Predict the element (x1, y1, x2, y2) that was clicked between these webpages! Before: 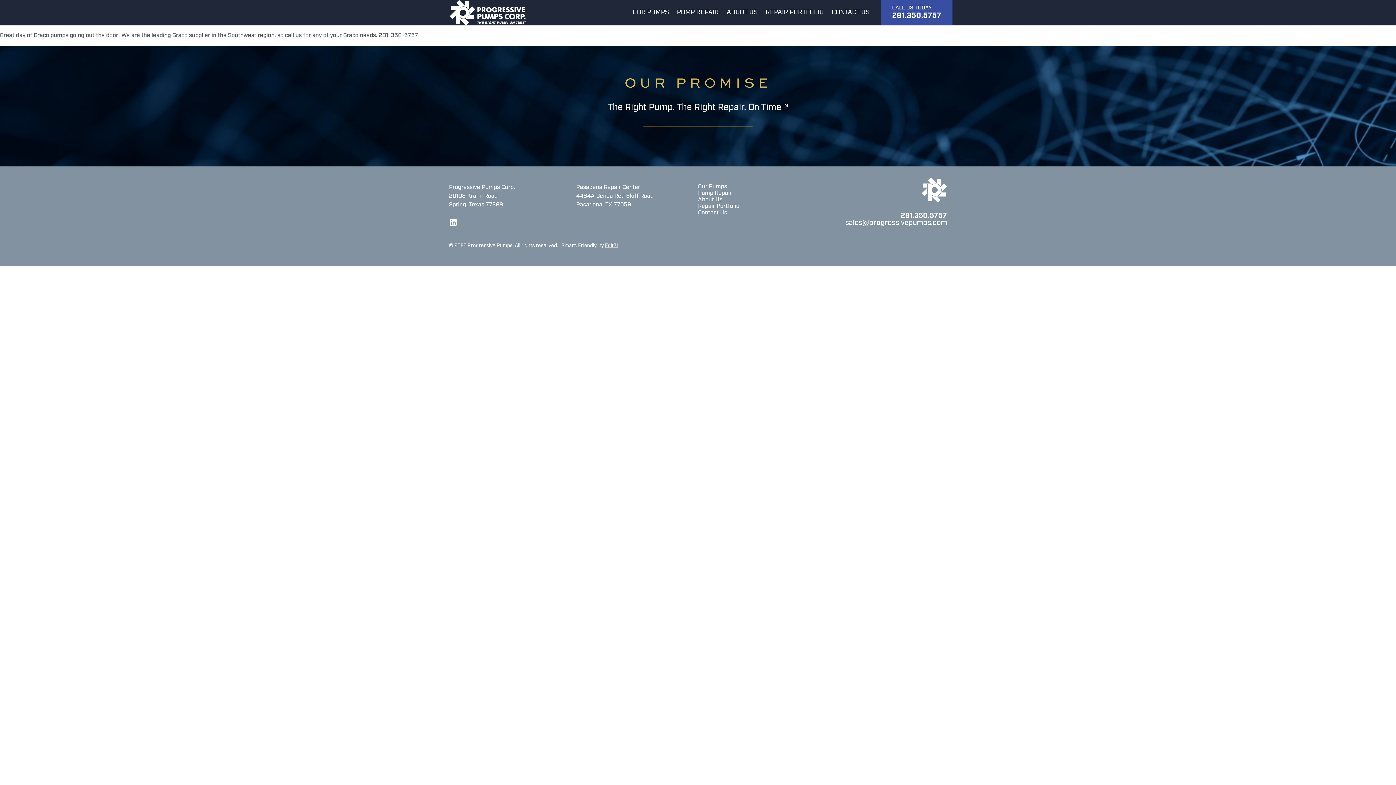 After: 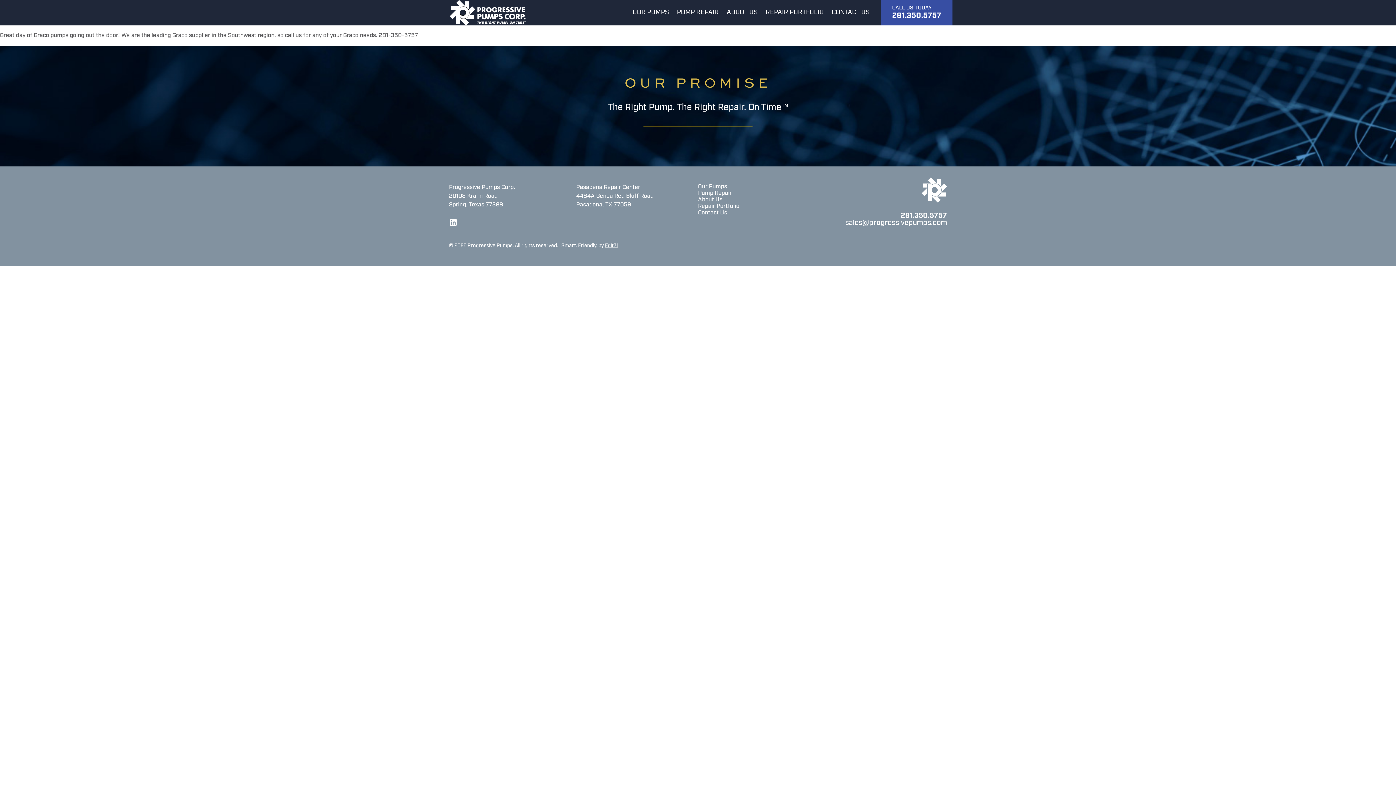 Action: bbox: (605, 243, 618, 248) label: Edit71